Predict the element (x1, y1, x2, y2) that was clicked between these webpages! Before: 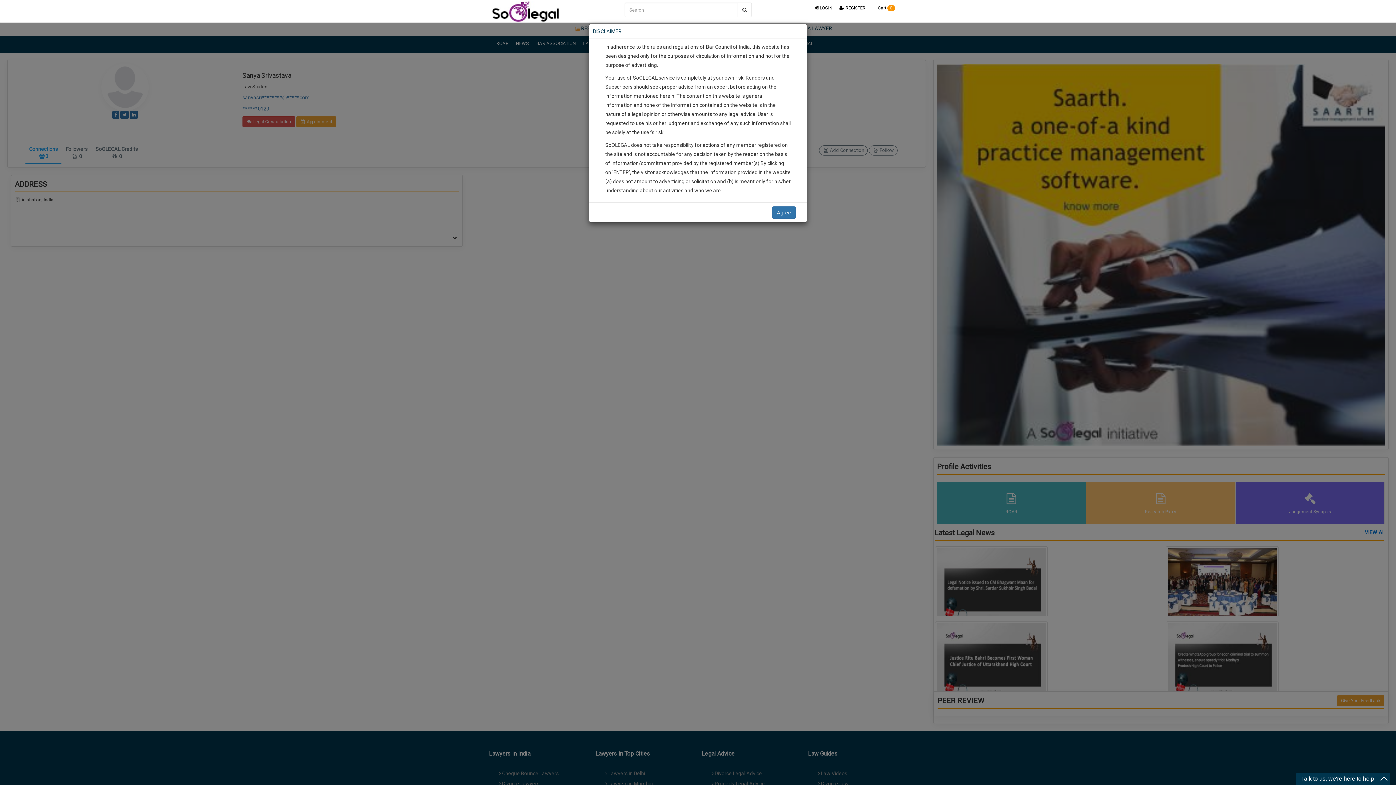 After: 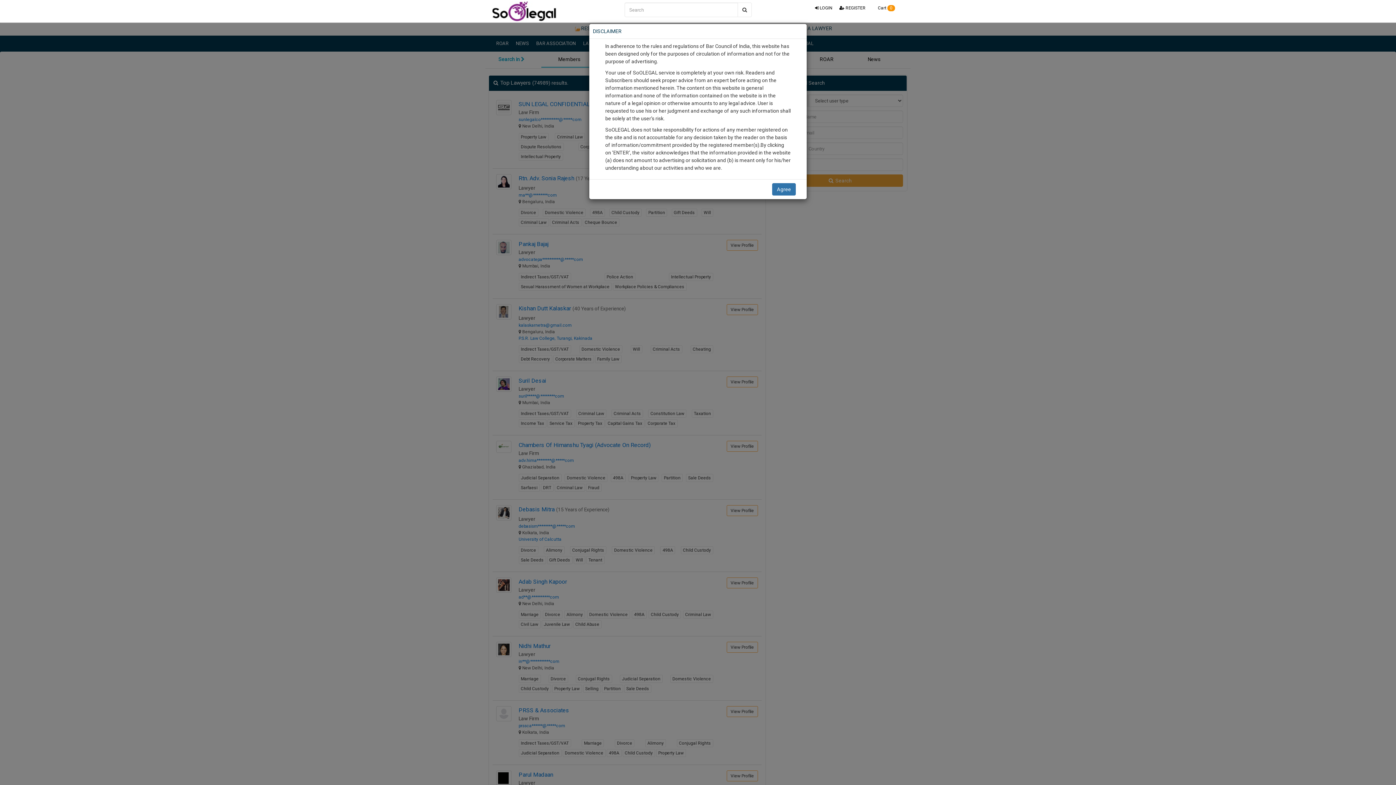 Action: bbox: (737, 2, 752, 17)